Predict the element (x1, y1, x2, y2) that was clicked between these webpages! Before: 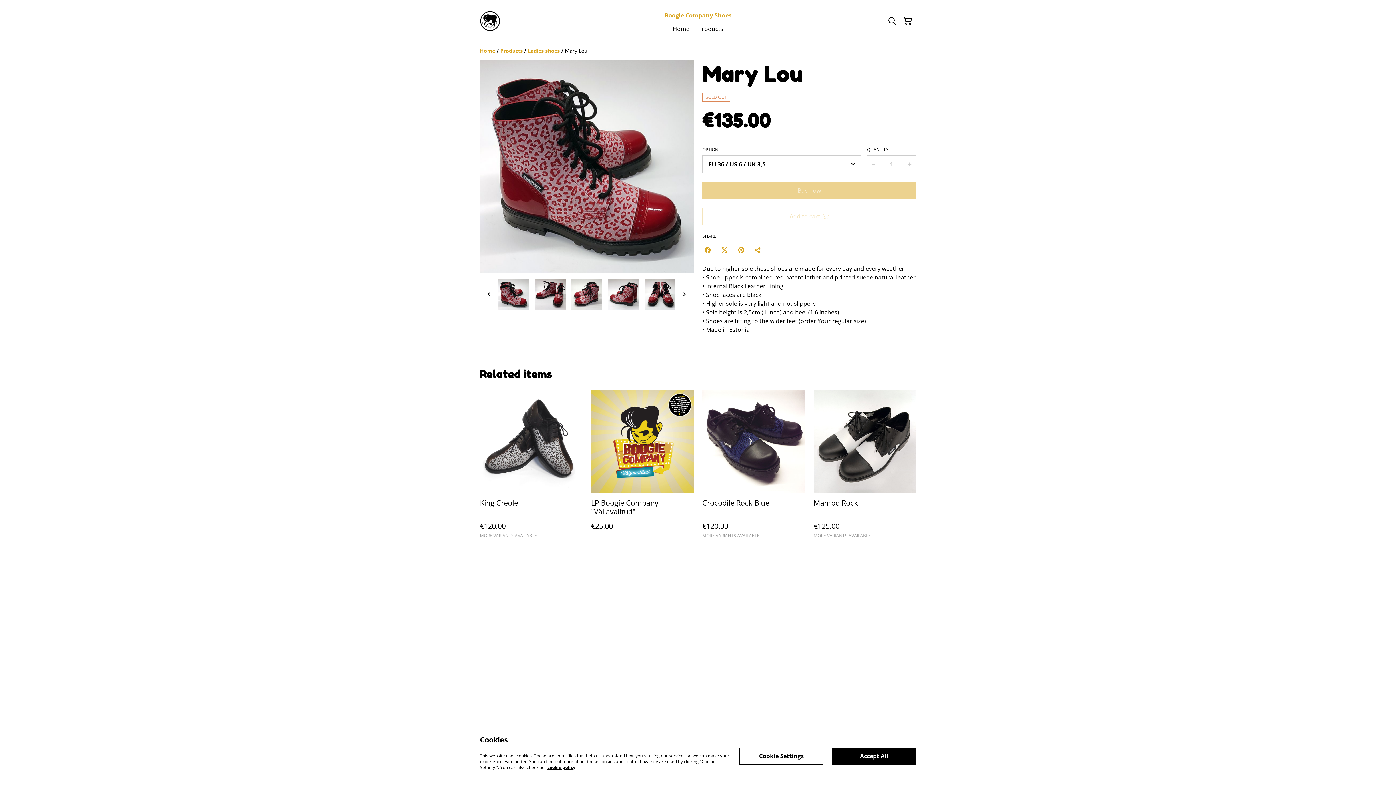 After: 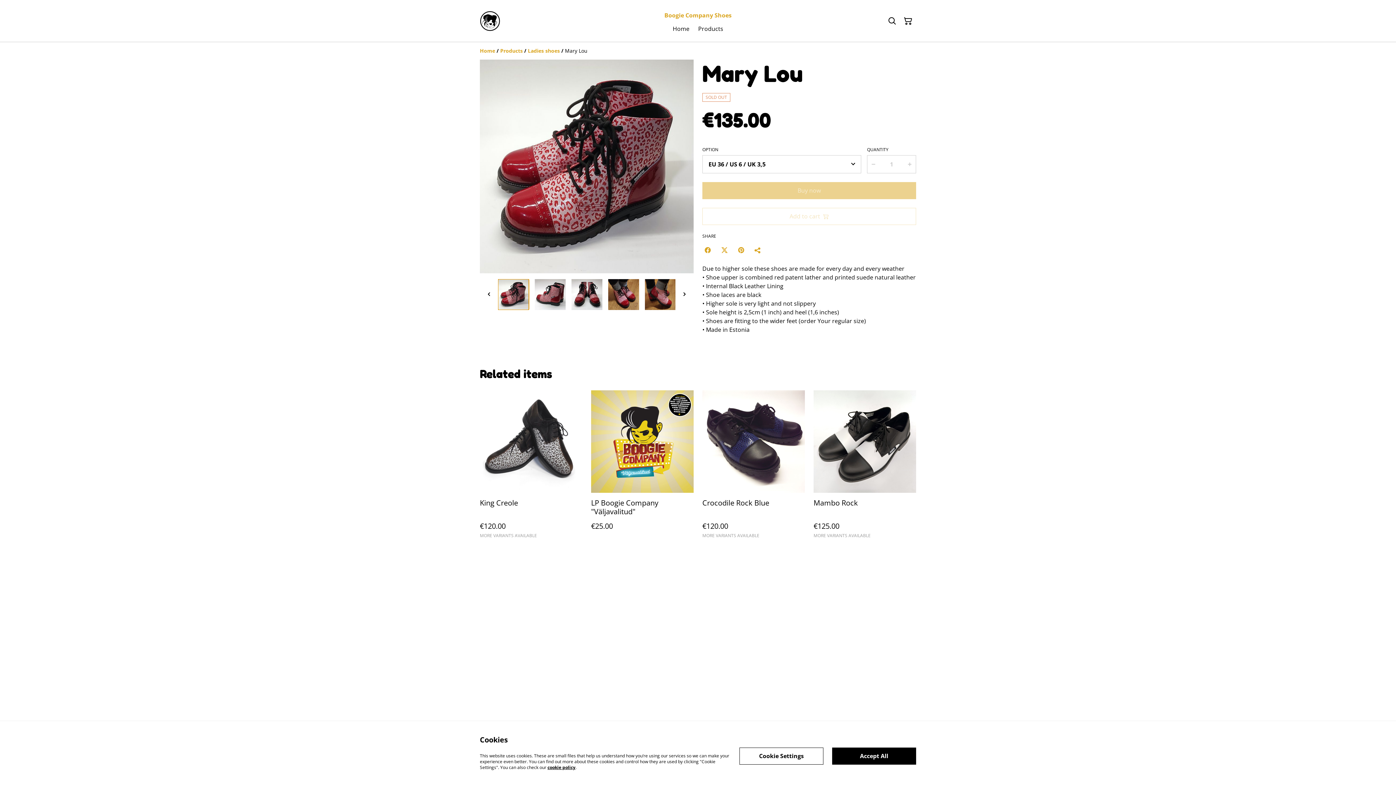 Action: label: Go to slide 3 bbox: (571, 279, 602, 310)